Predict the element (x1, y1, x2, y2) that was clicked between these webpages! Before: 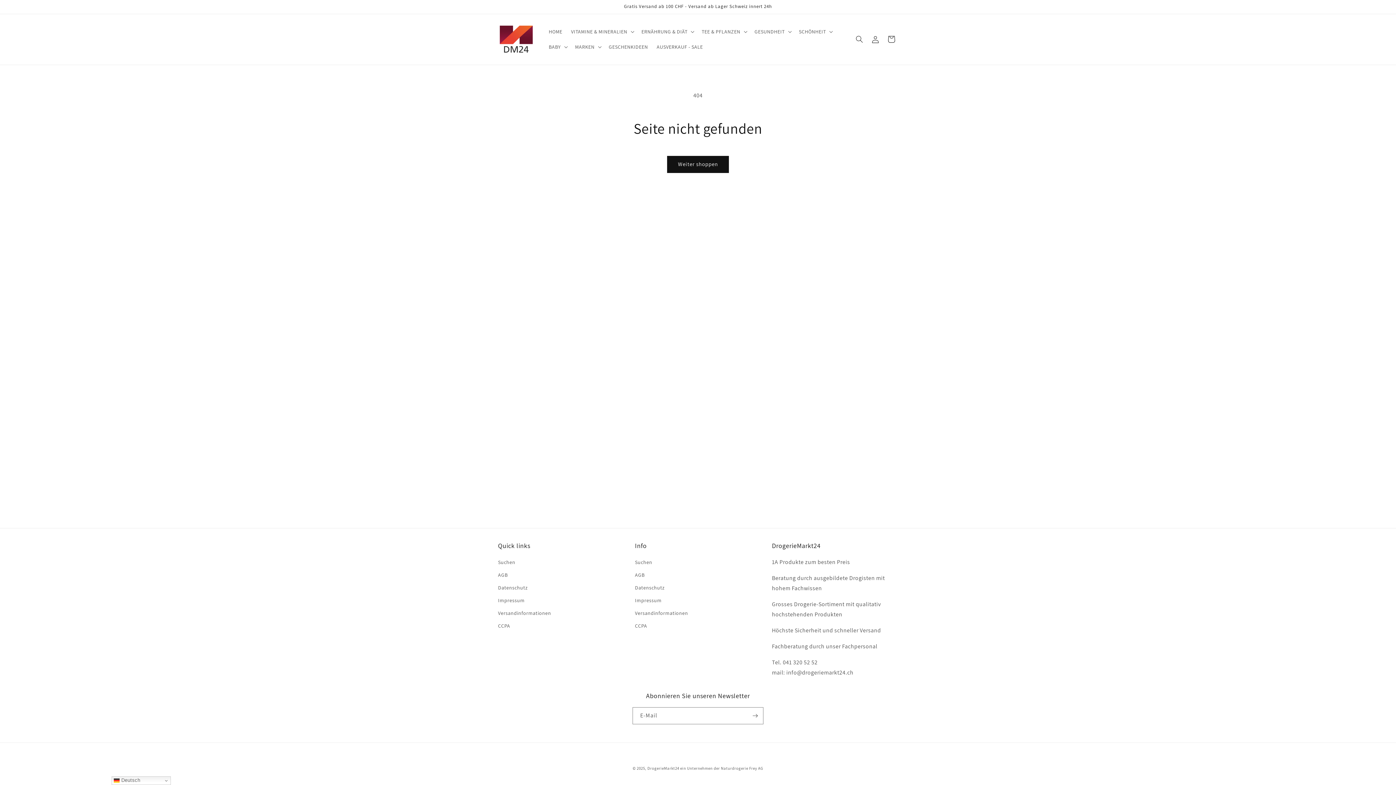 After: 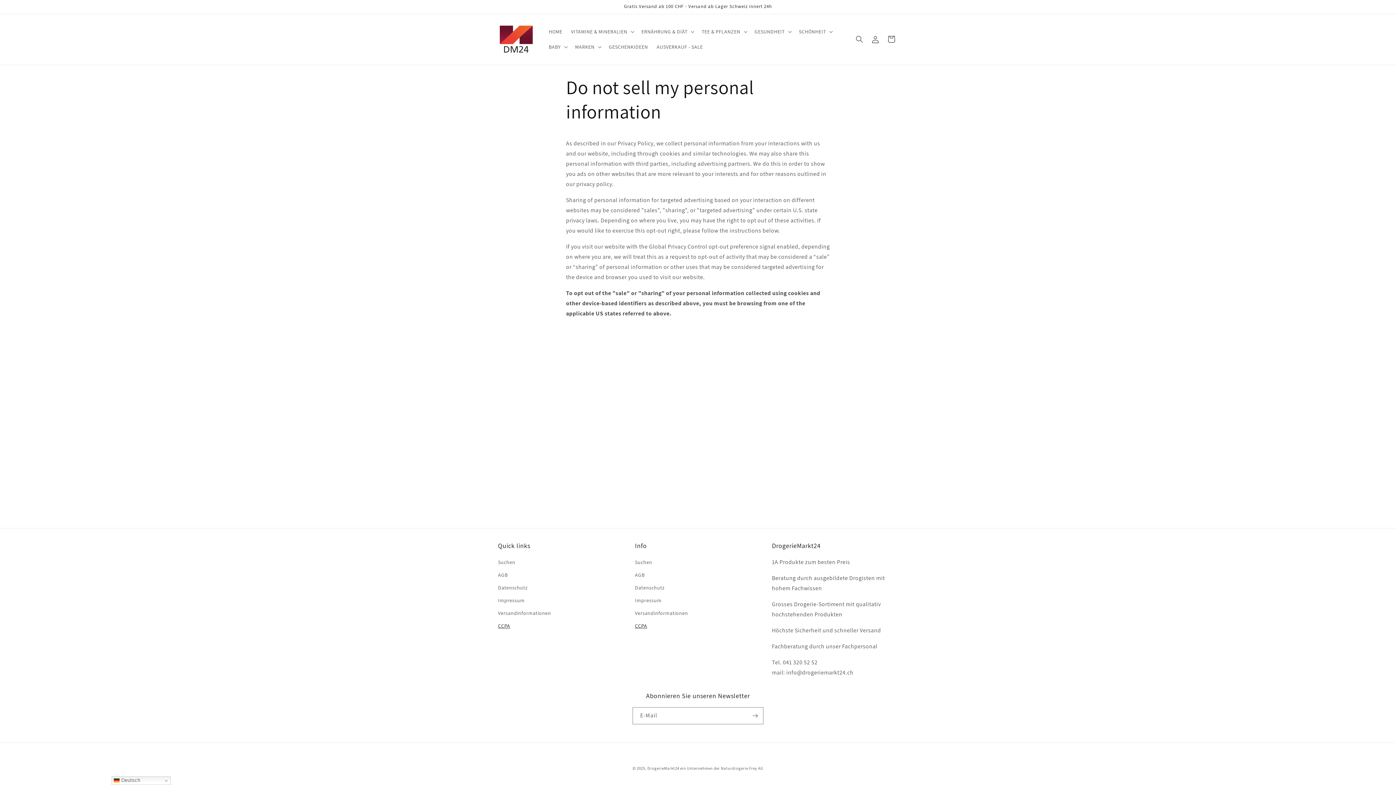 Action: bbox: (498, 620, 510, 632) label: CCPA